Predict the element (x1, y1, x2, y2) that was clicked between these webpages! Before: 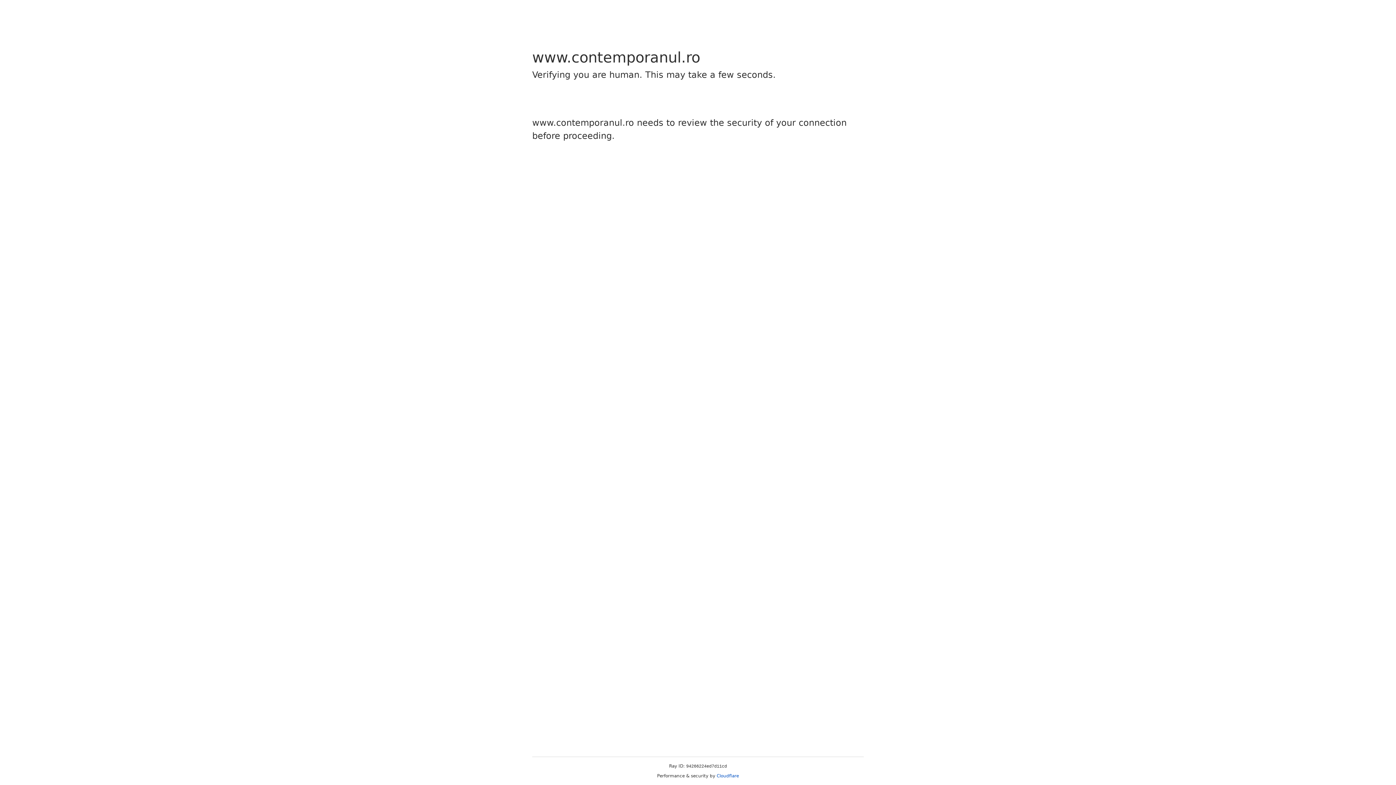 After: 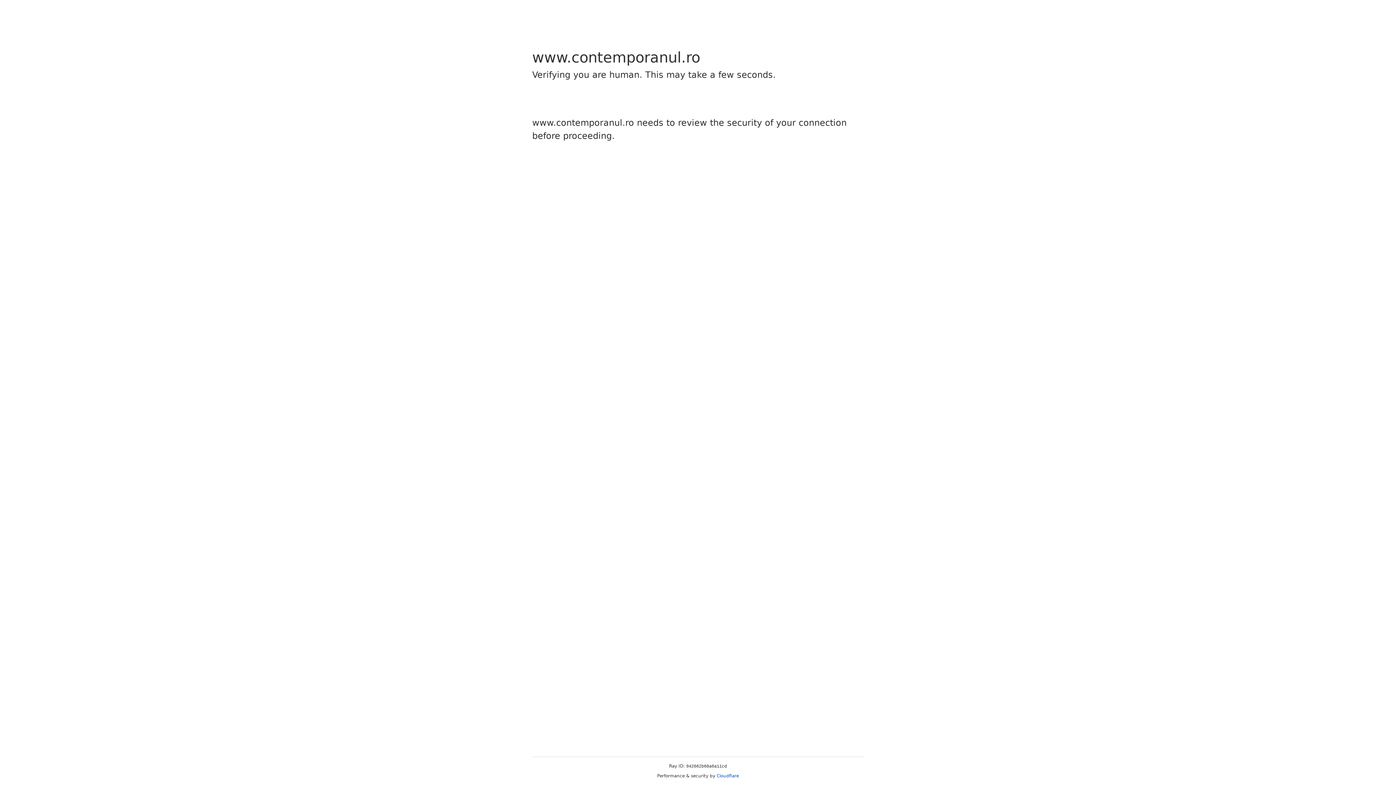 Action: label: Cloudflare bbox: (716, 773, 739, 778)